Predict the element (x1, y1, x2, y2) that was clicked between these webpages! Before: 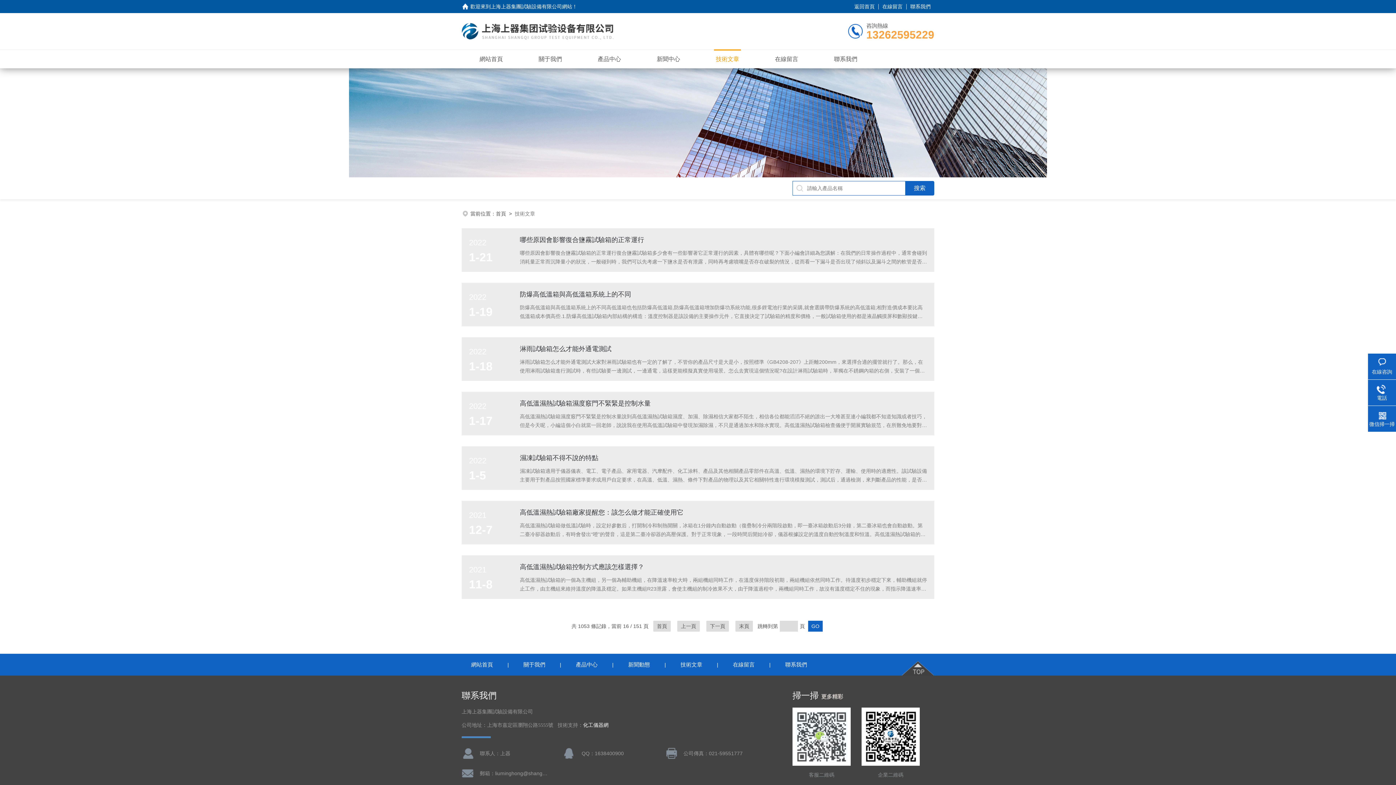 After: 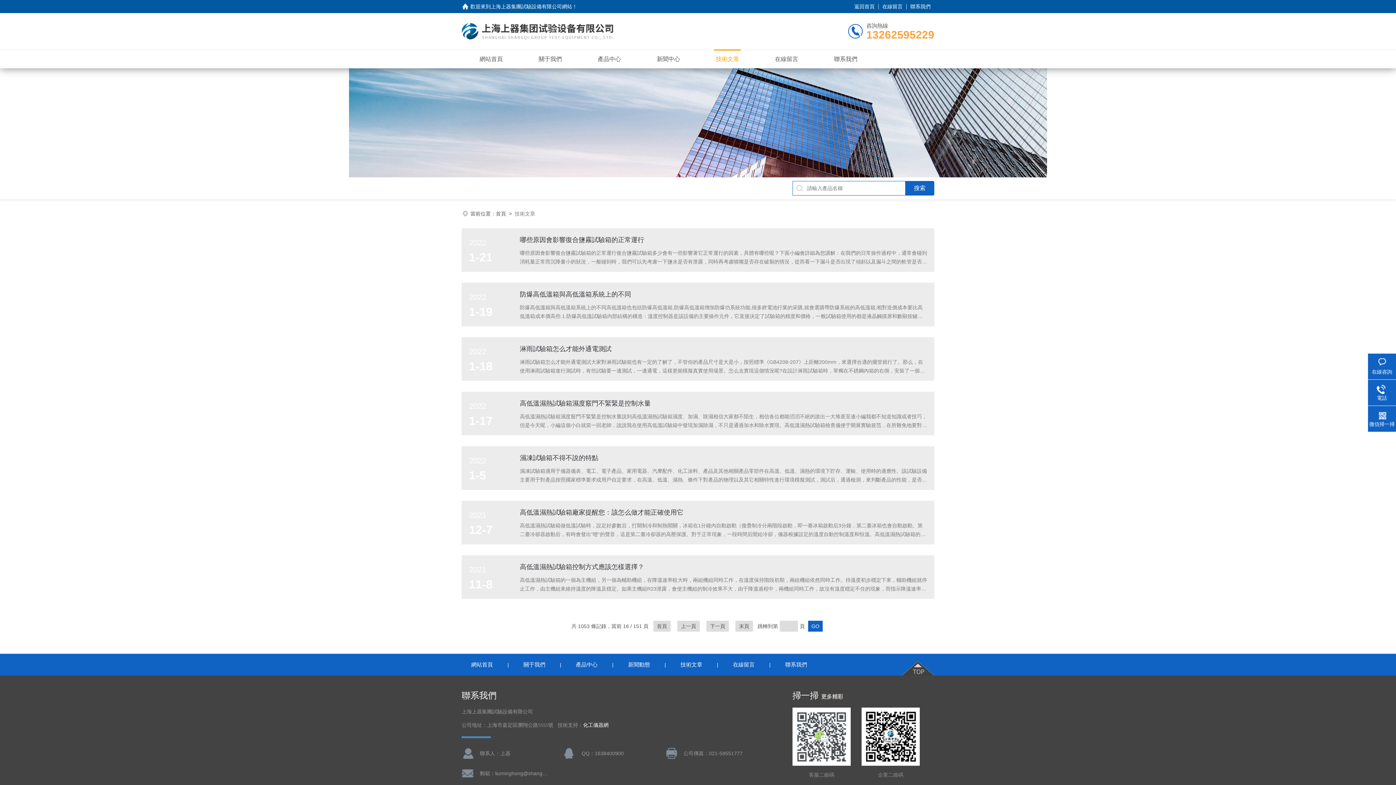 Action: bbox: (583, 722, 608, 728) label: 化工儀器網